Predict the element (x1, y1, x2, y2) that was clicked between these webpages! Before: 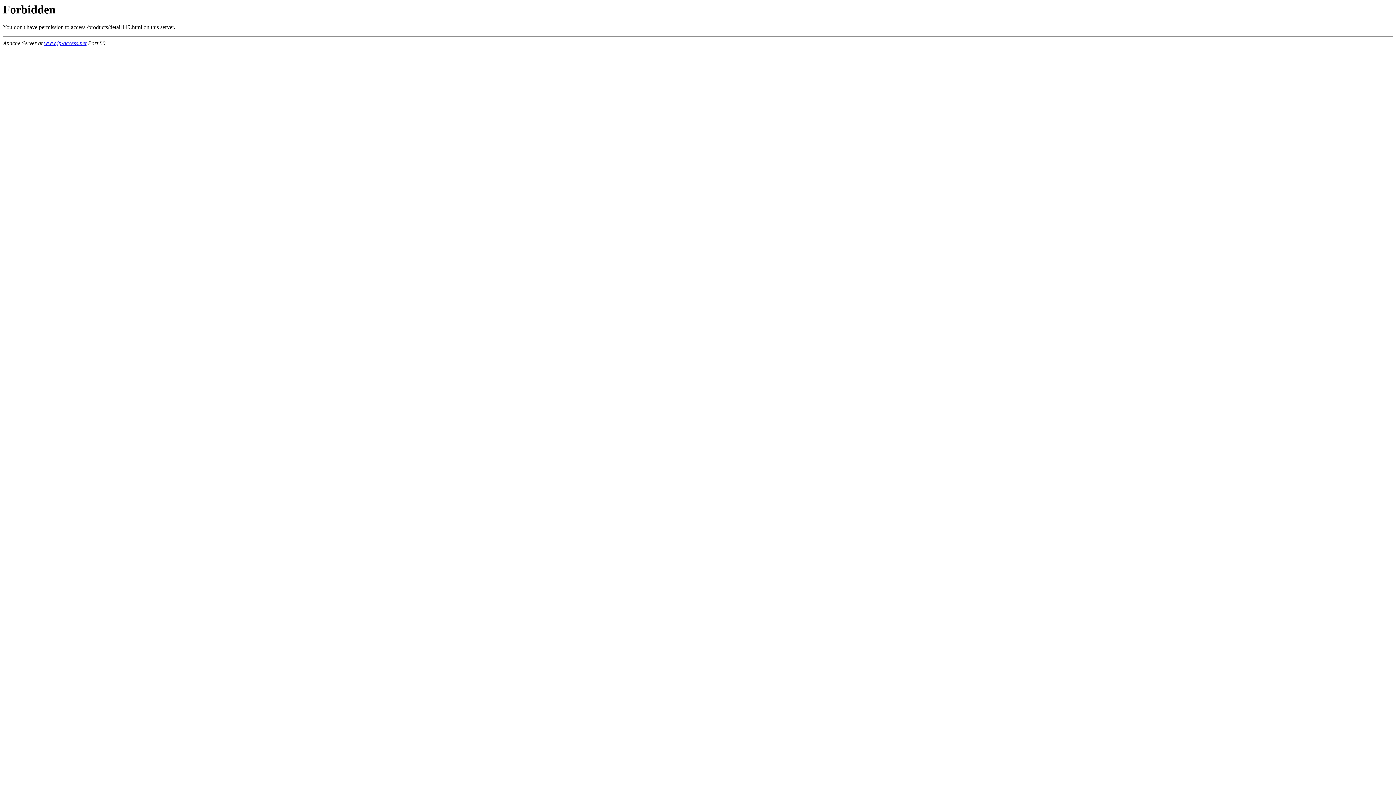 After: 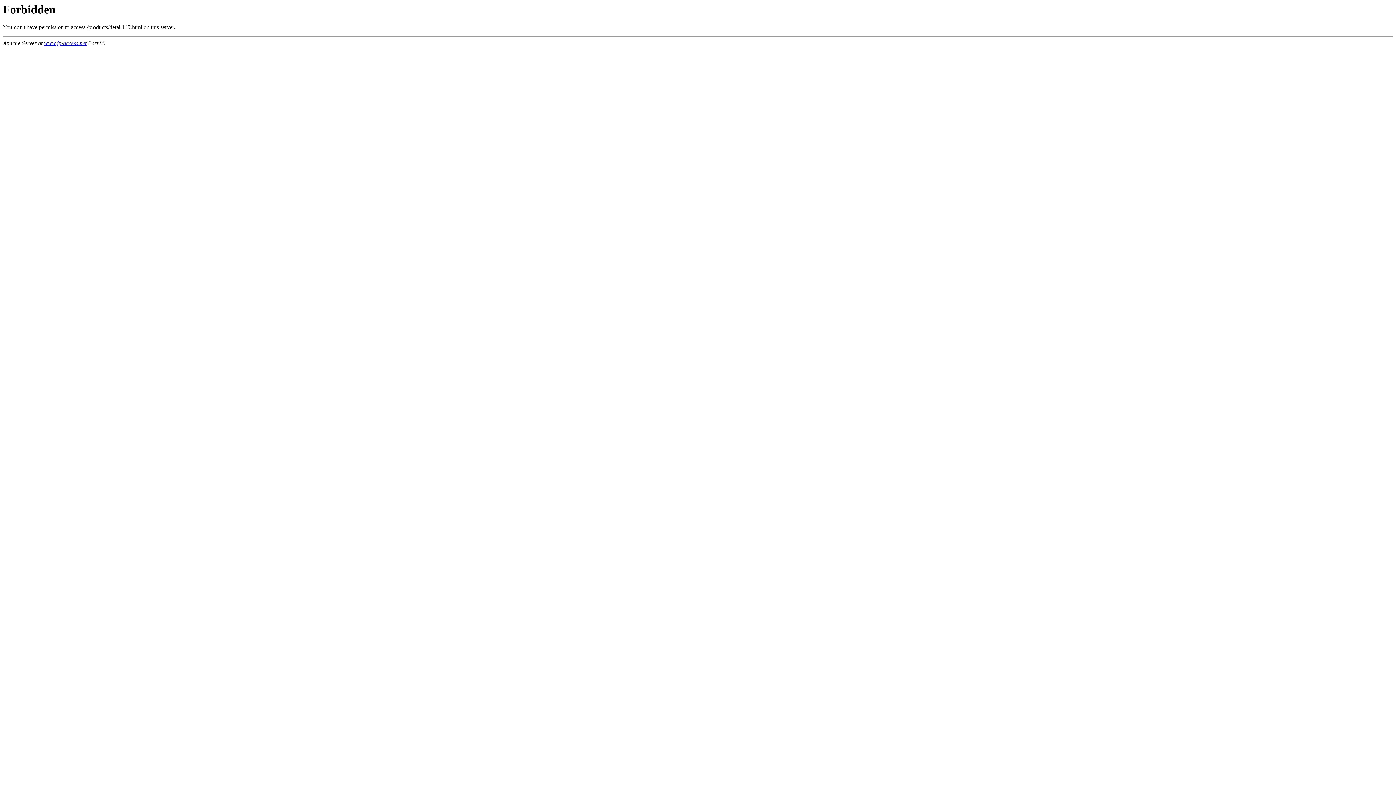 Action: label: www.jp-access.net bbox: (44, 40, 86, 46)